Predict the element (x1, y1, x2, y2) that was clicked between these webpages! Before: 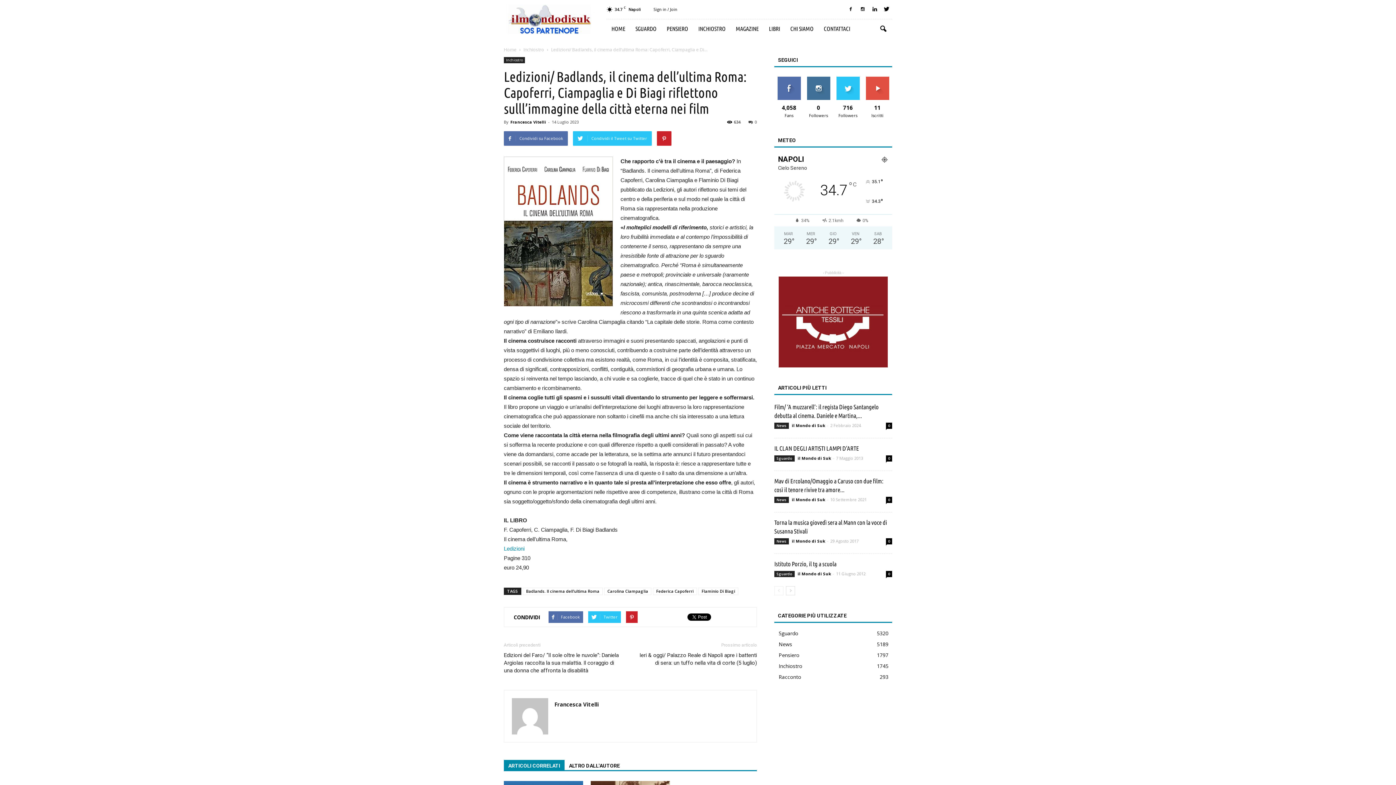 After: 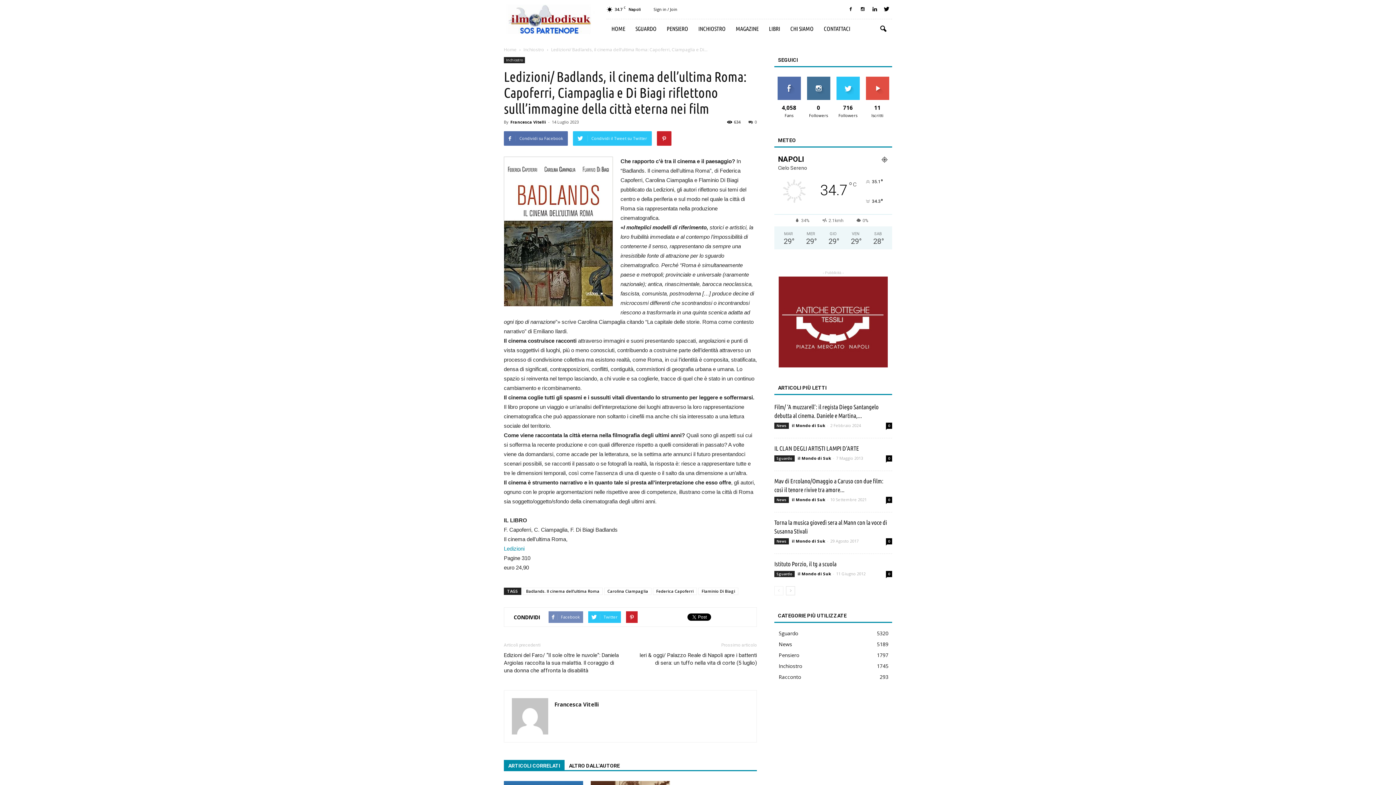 Action: bbox: (548, 611, 583, 623) label: Facebook